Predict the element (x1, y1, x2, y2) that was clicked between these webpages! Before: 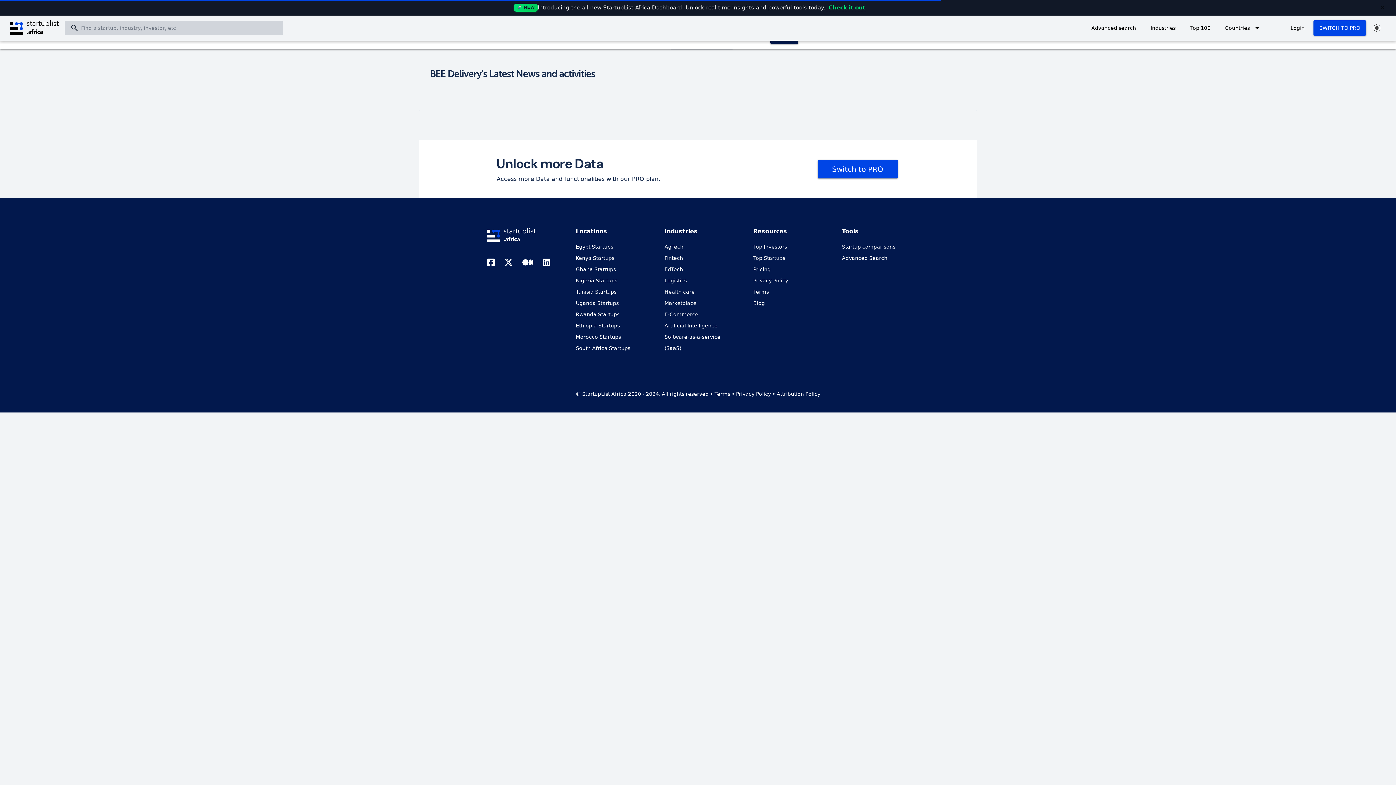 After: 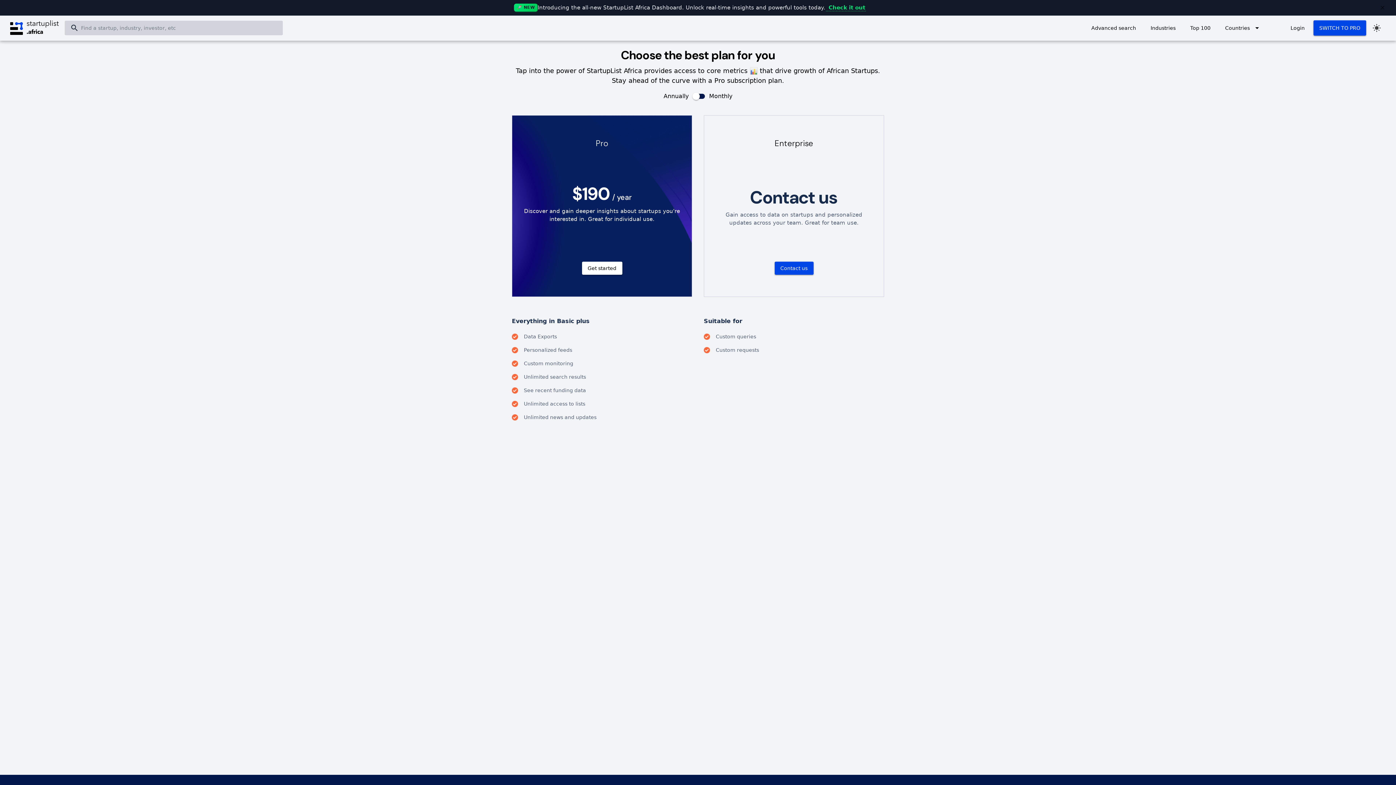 Action: label: Switch to PRO bbox: (817, 159, 898, 178)